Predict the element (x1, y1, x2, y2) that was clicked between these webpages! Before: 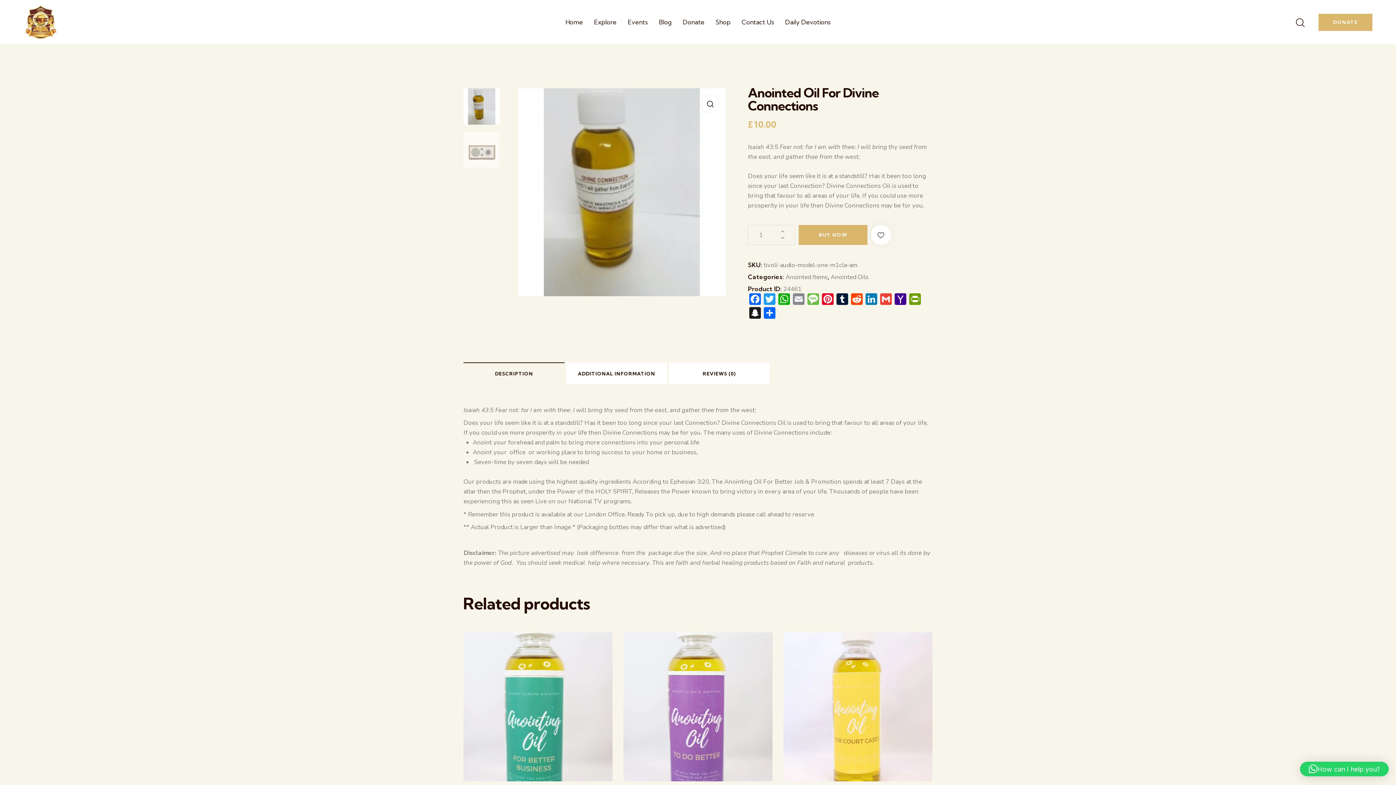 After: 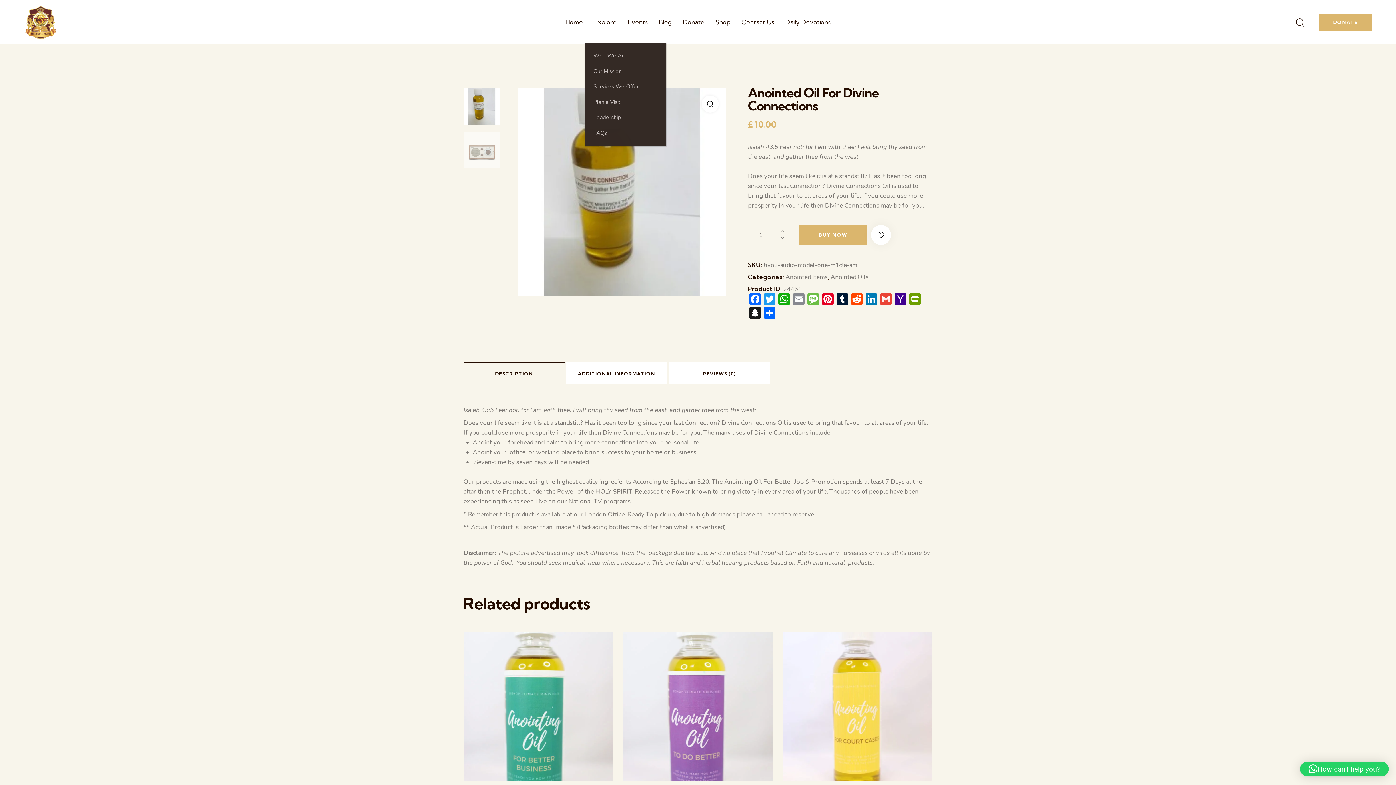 Action: bbox: (588, 11, 622, 32) label: Explore